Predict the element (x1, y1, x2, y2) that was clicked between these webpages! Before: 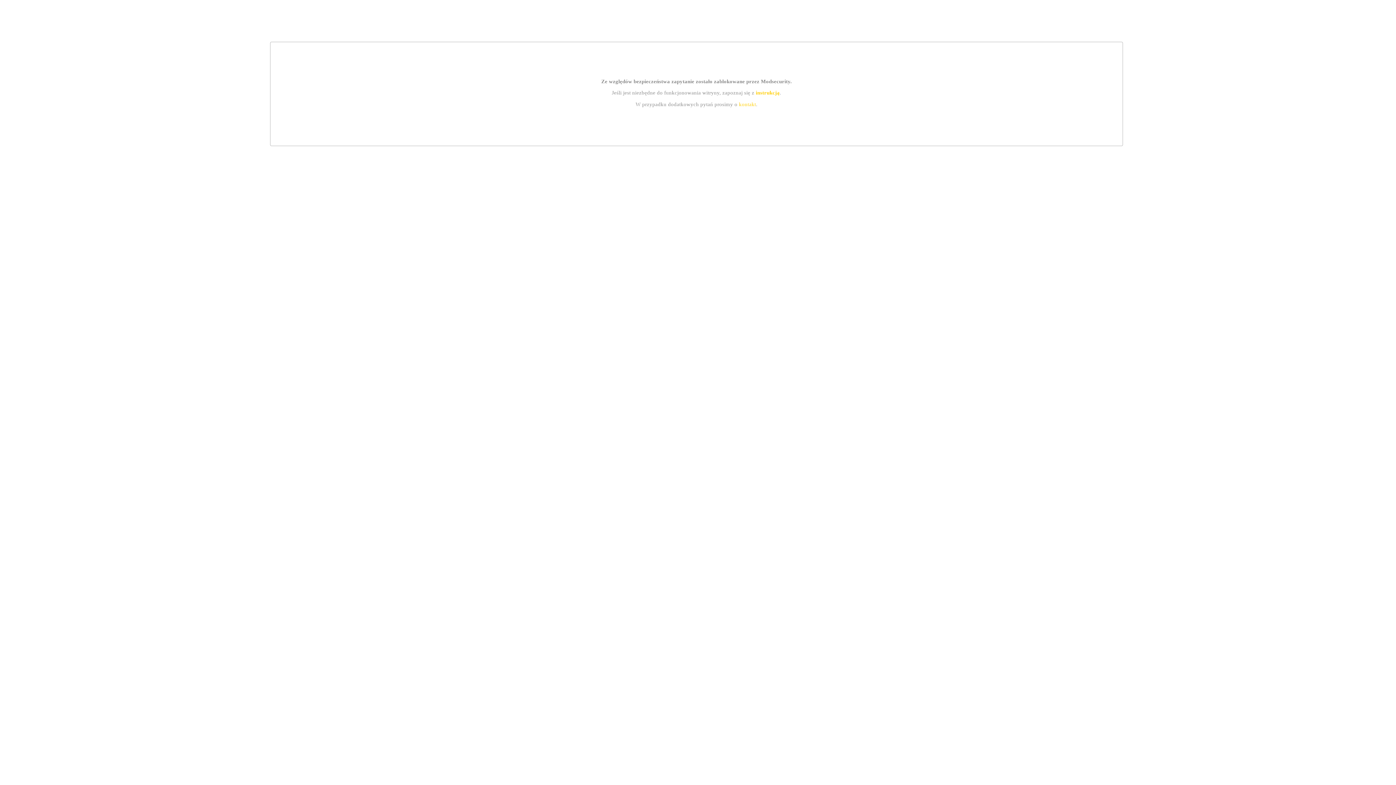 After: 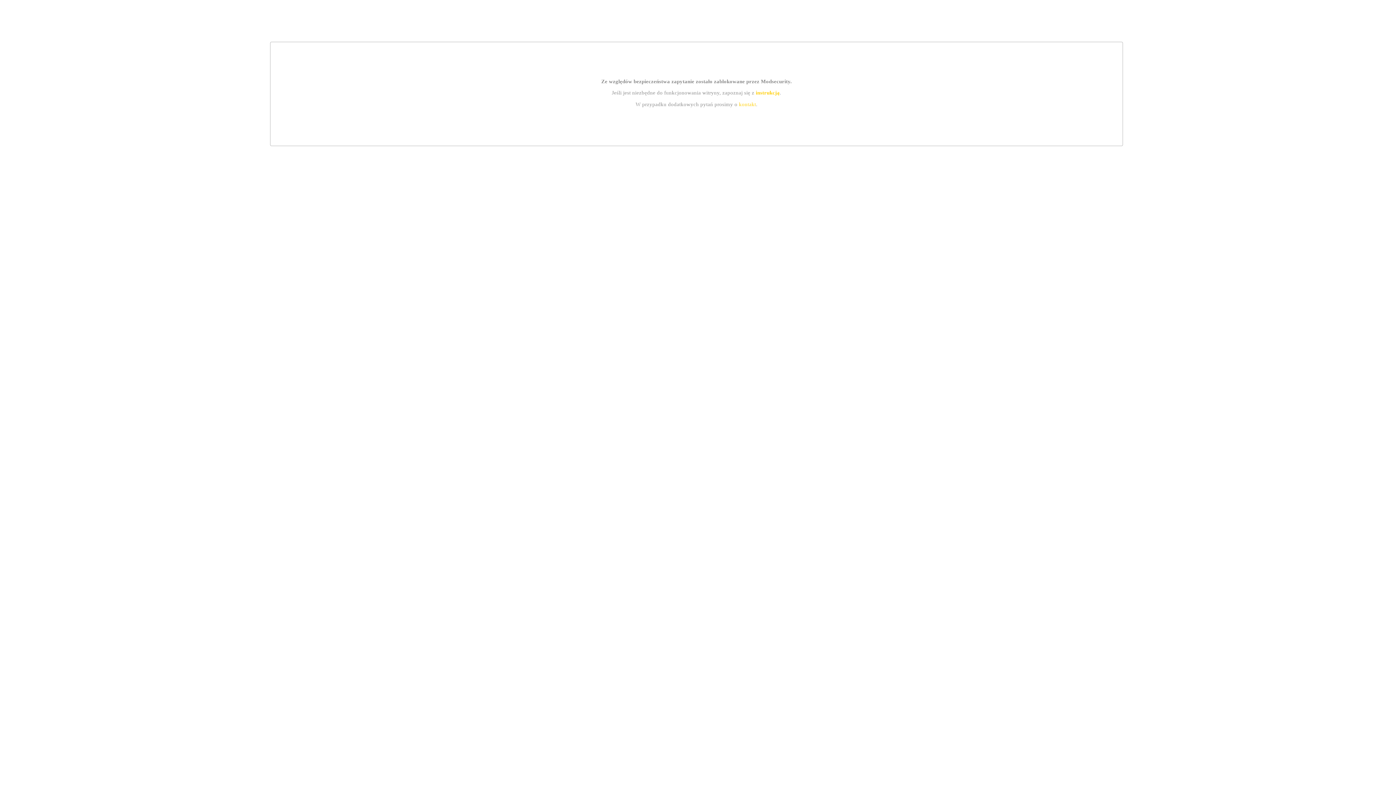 Action: label: kontakt bbox: (739, 101, 756, 107)